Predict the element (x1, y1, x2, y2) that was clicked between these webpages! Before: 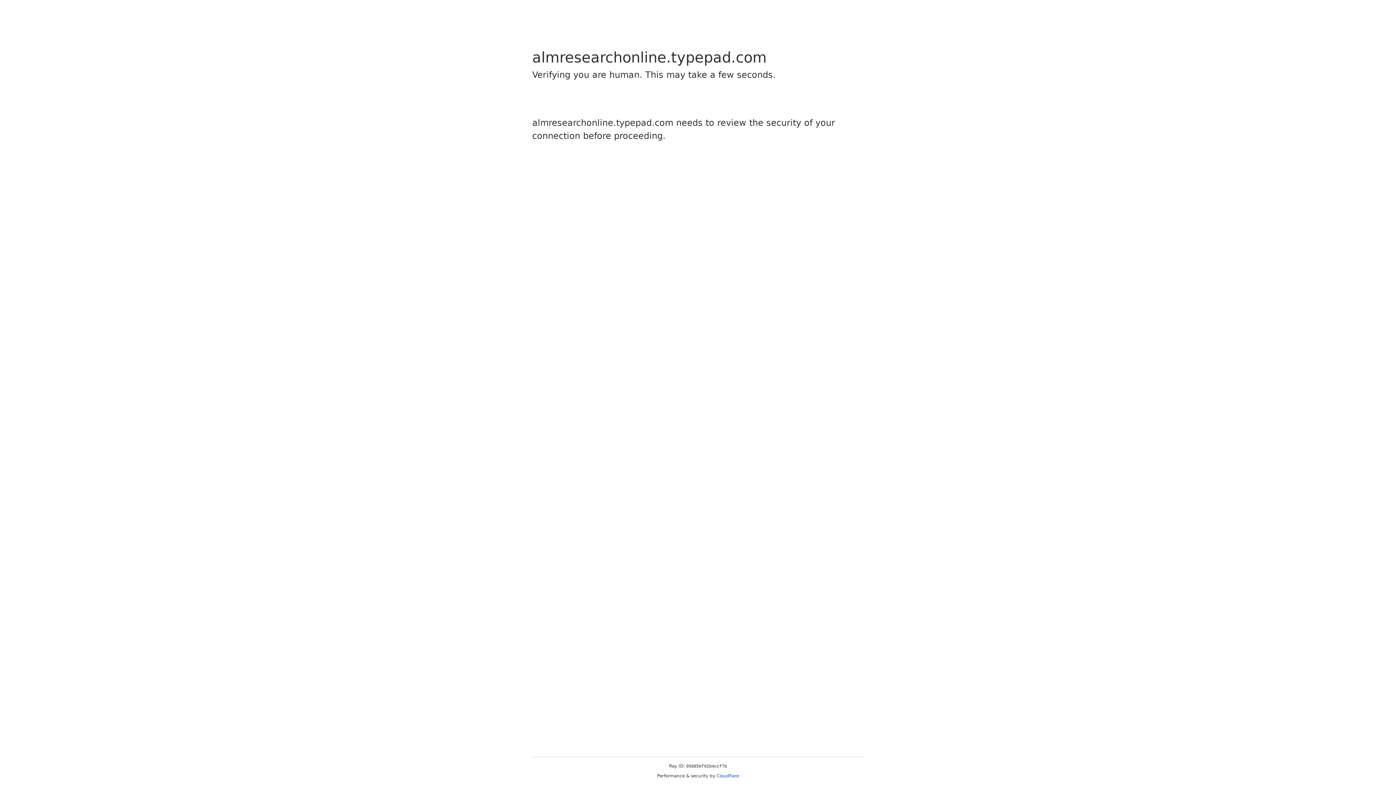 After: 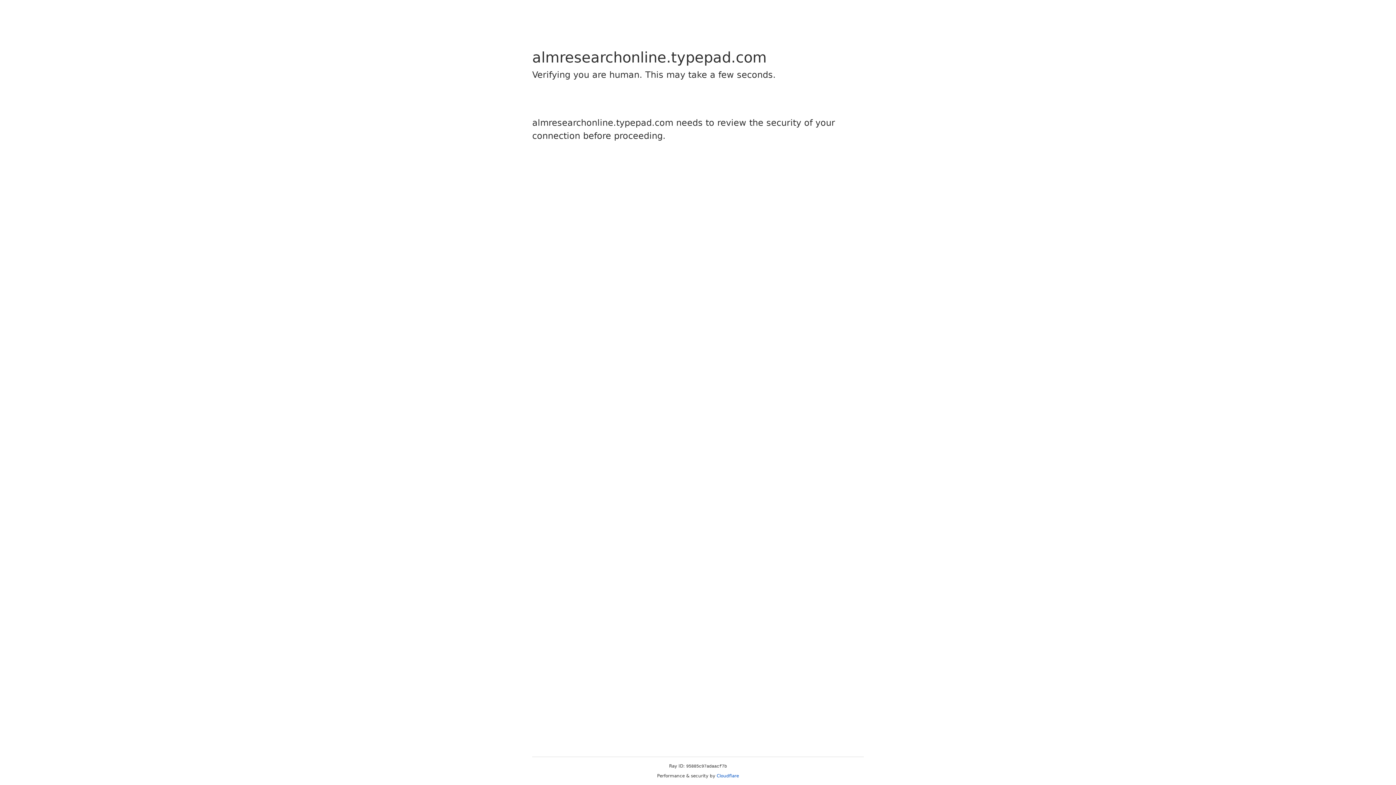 Action: bbox: (716, 773, 739, 778) label: Cloudflare